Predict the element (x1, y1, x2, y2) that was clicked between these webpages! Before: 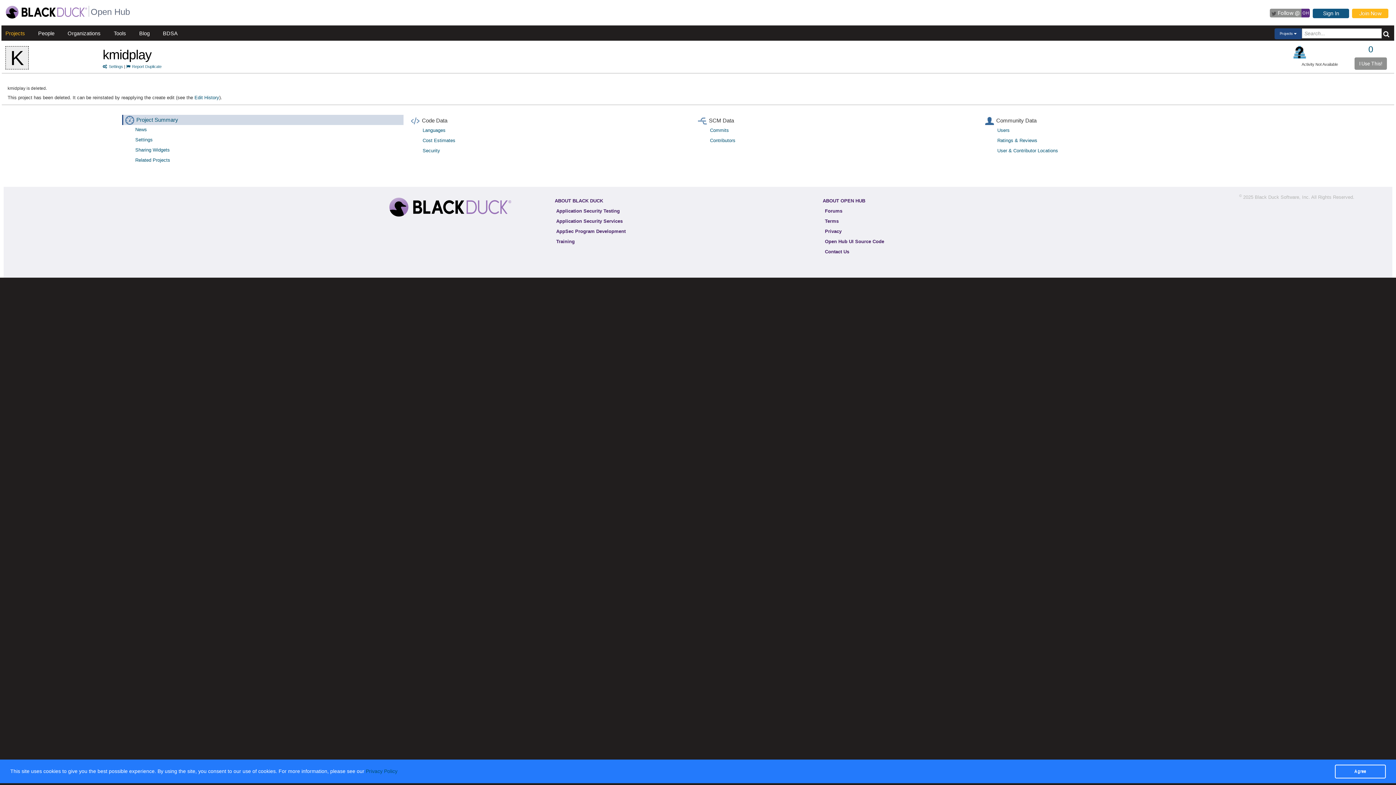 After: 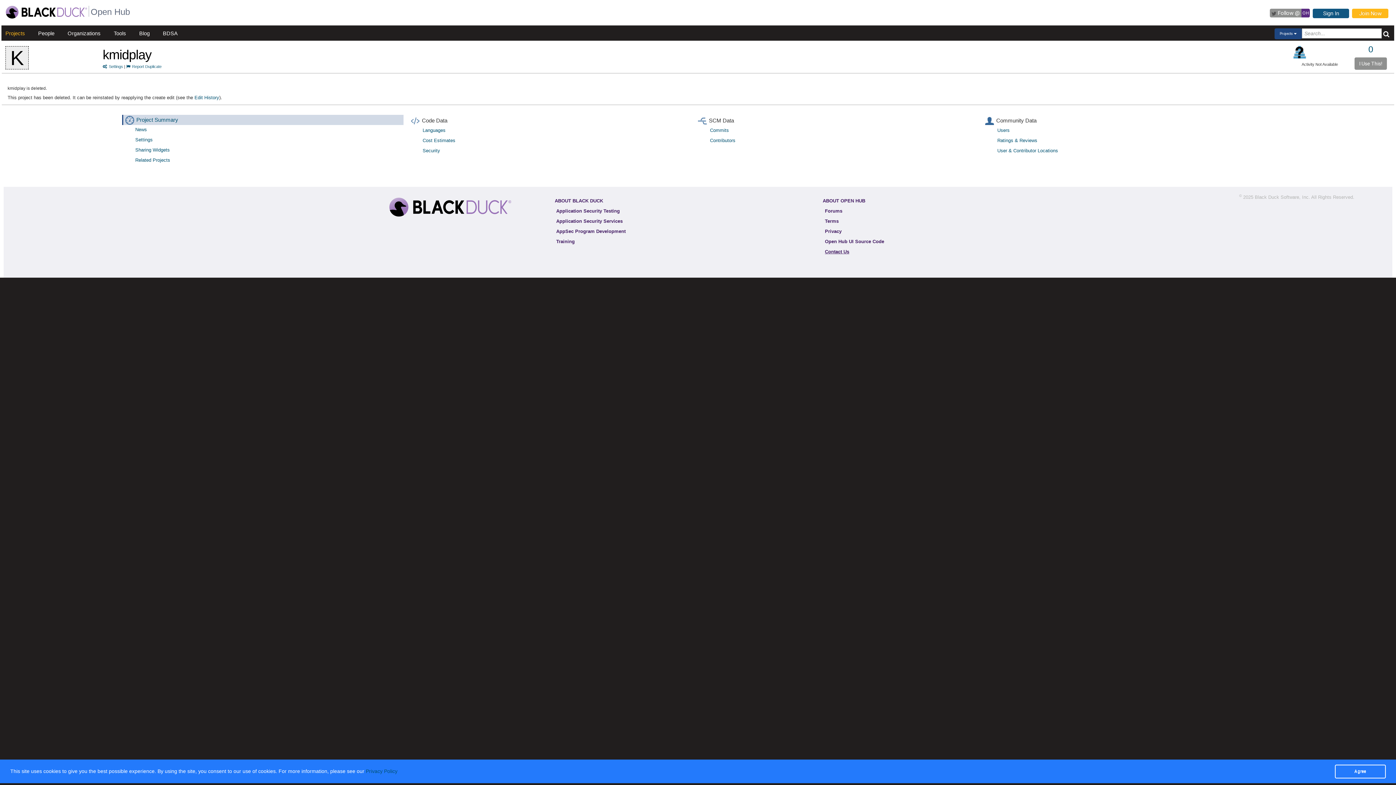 Action: label: Contact Us bbox: (822, 247, 851, 255)